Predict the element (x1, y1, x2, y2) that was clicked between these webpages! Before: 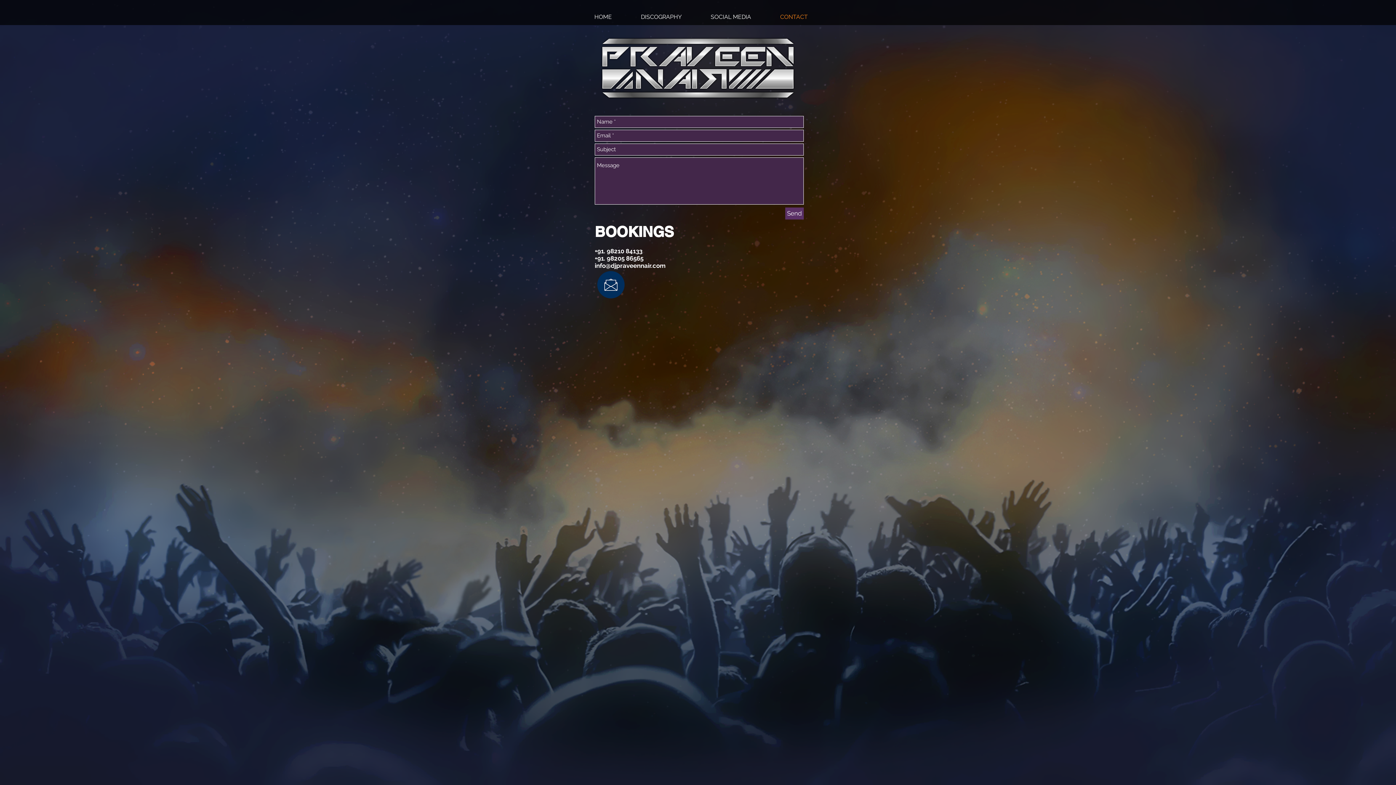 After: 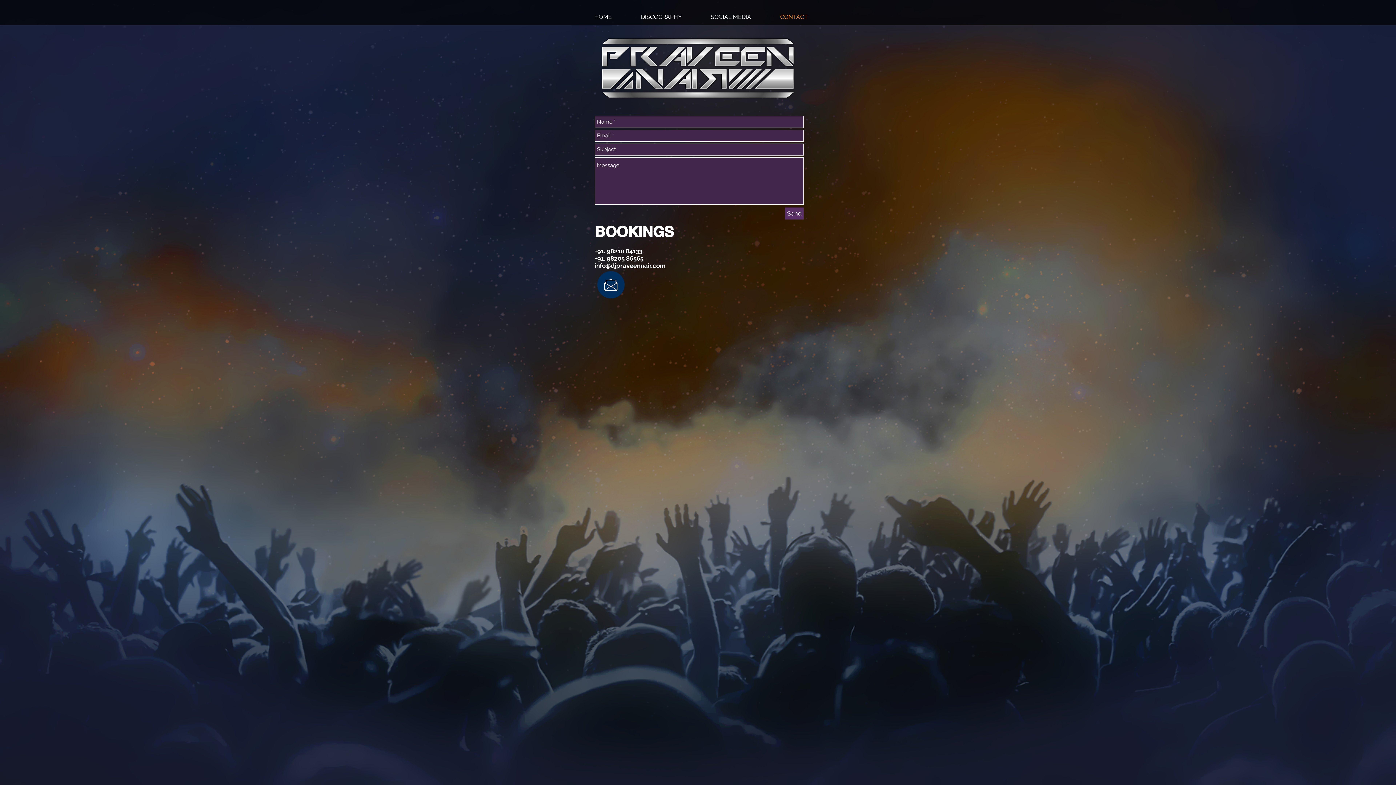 Action: bbox: (594, 271, 626, 298)